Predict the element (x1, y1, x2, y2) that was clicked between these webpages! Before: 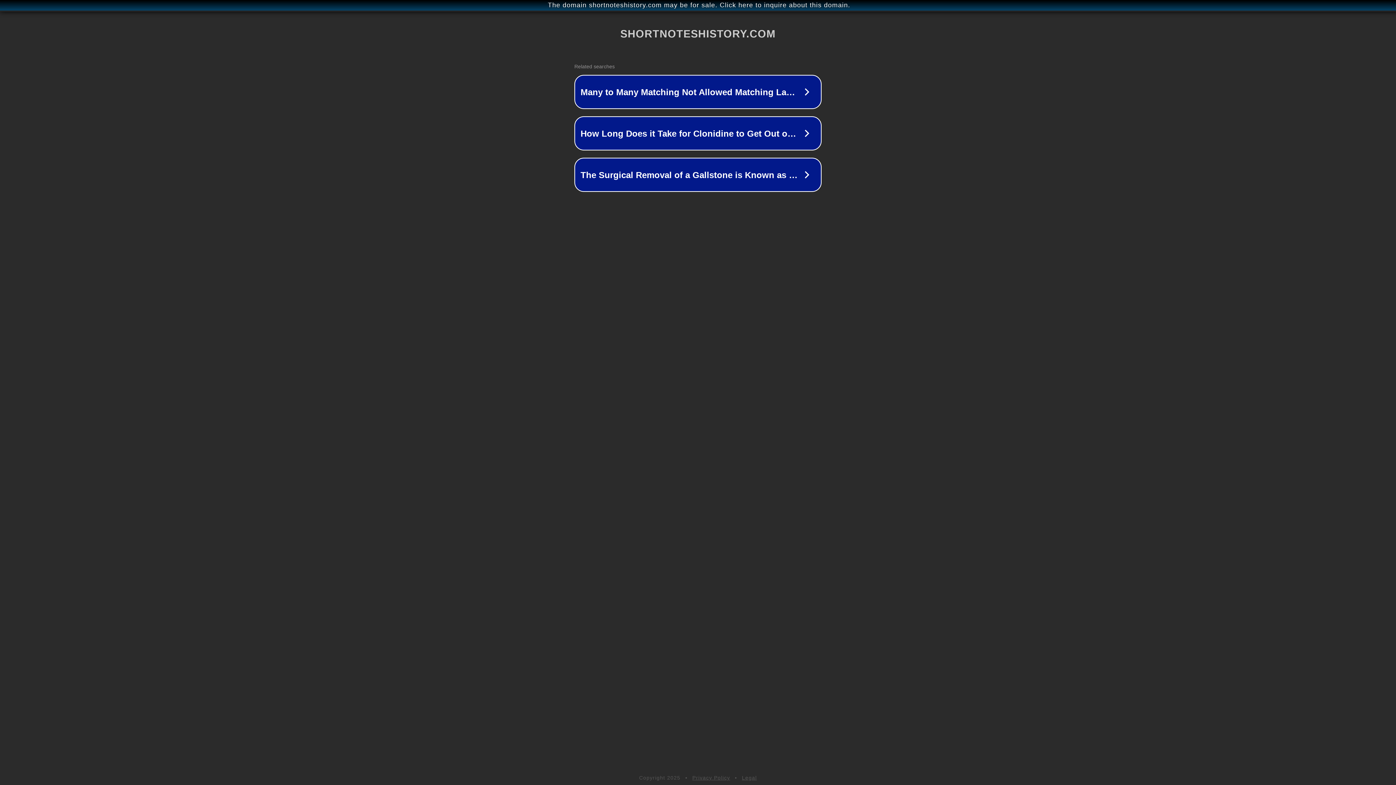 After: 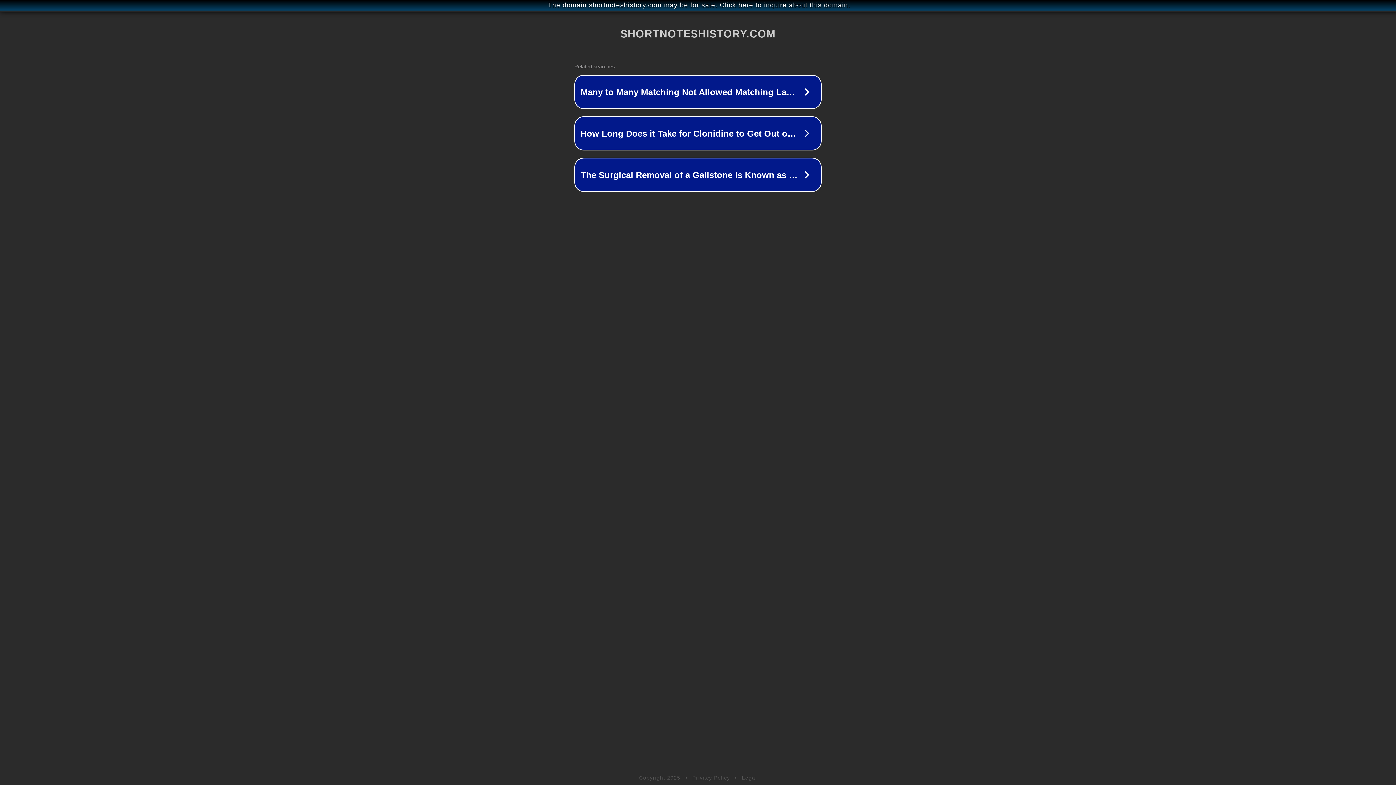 Action: bbox: (742, 775, 757, 781) label: Legal